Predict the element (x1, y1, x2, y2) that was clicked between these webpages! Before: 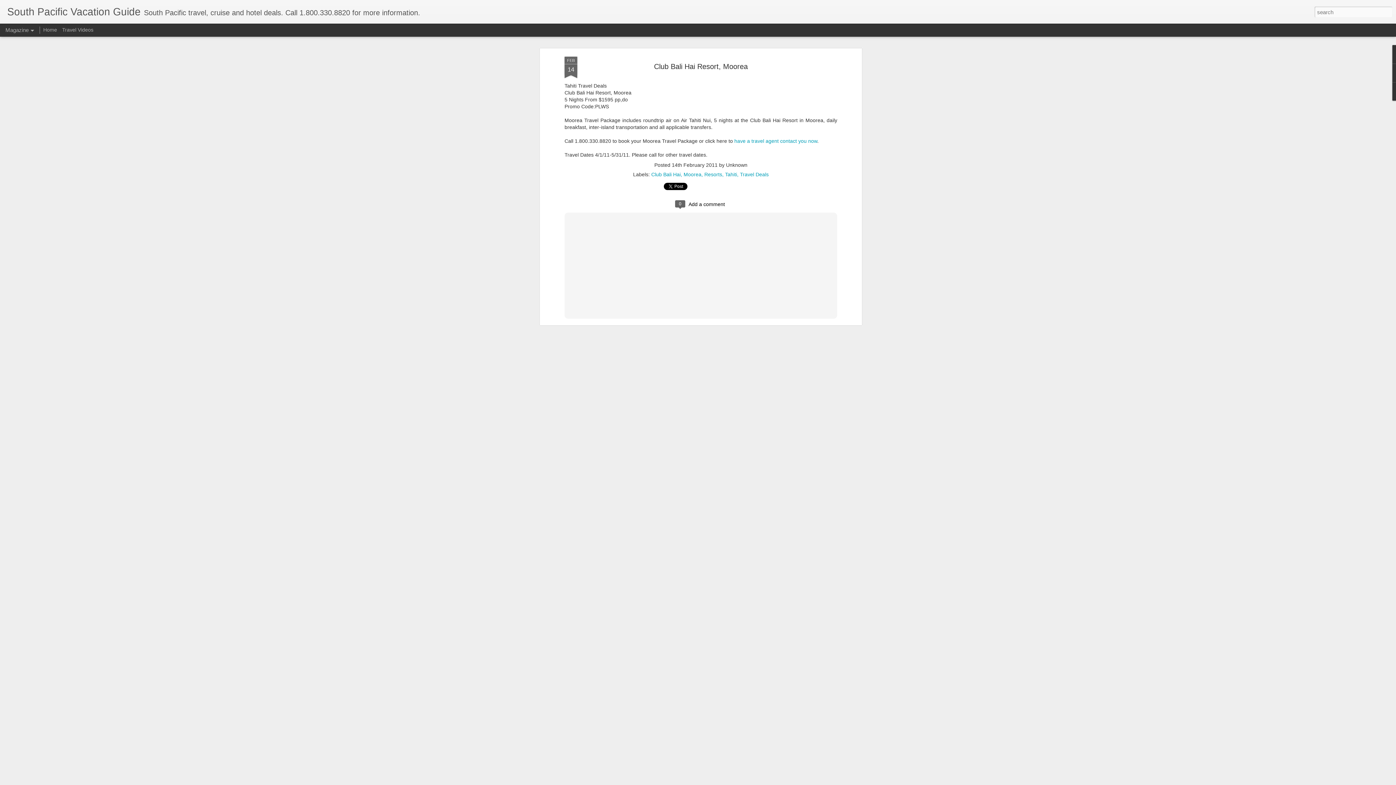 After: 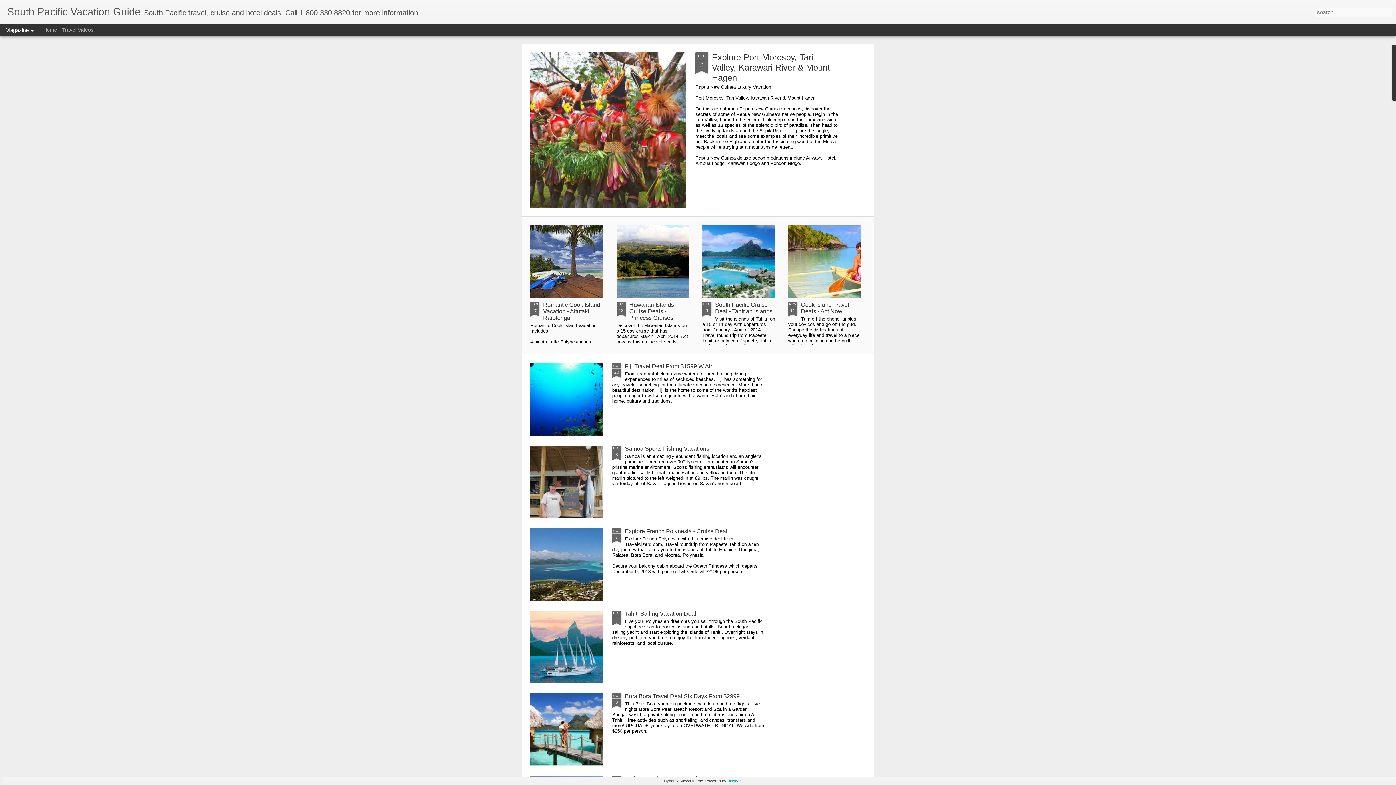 Action: label: South Pacific Vacation Guide bbox: (7, 10, 140, 16)